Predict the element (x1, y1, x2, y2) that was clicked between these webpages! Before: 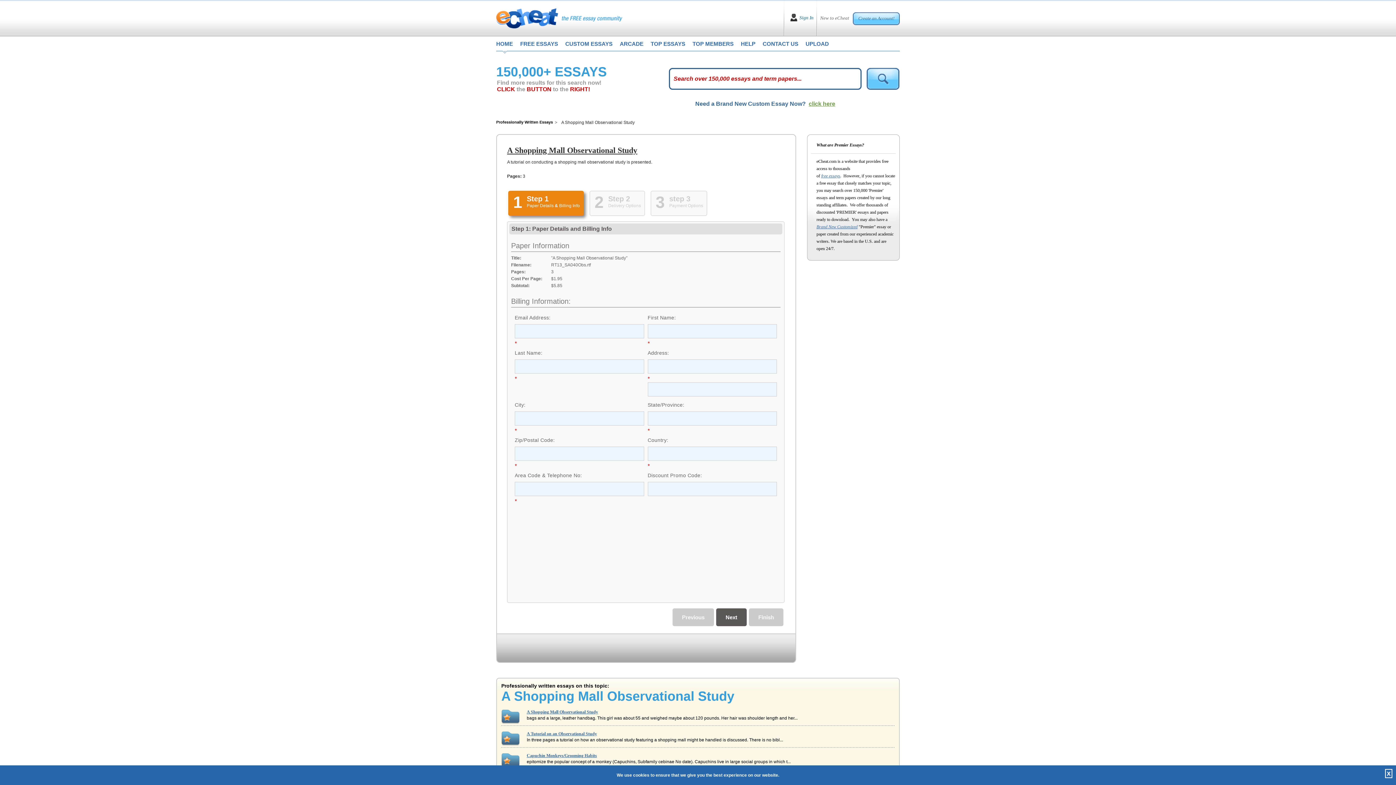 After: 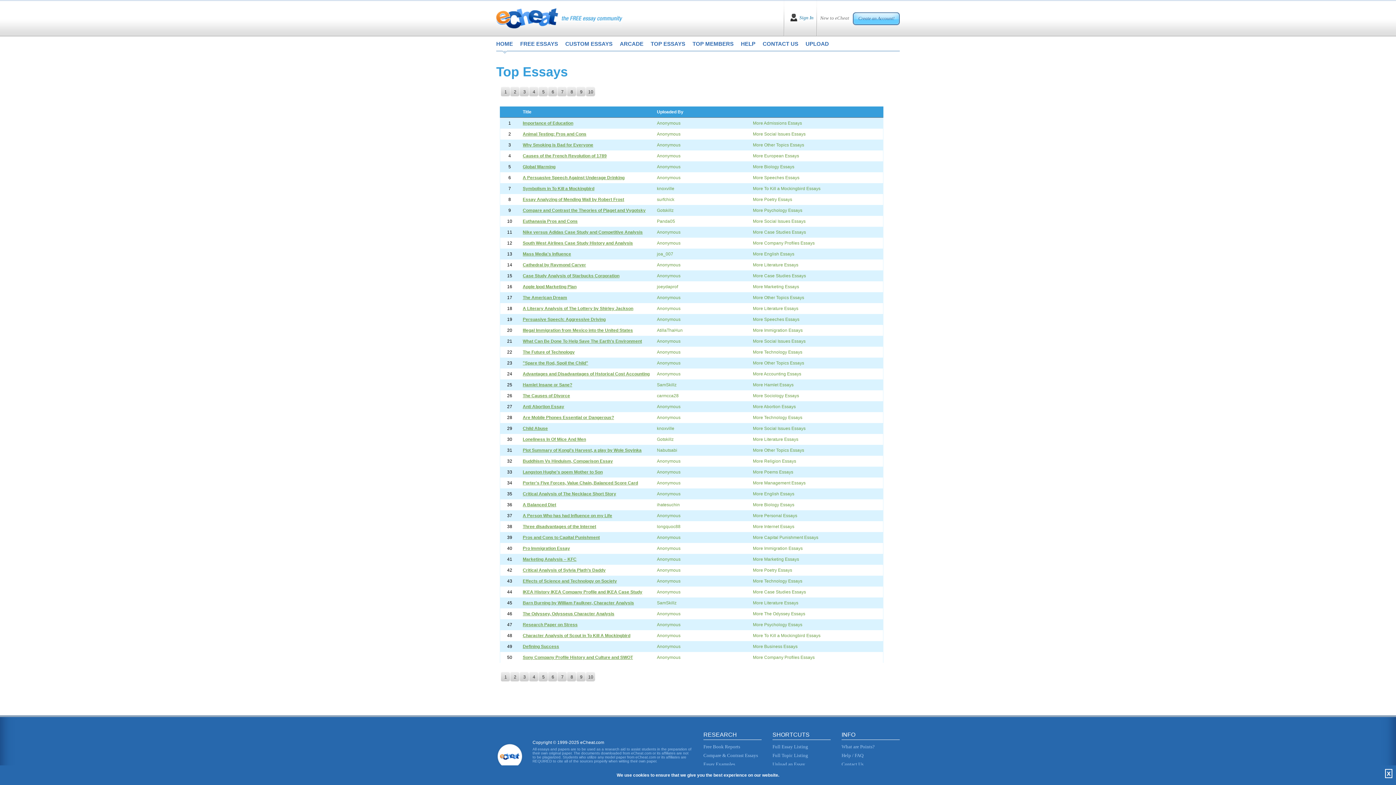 Action: label: TOP ESSAYS bbox: (650, 36, 685, 53)